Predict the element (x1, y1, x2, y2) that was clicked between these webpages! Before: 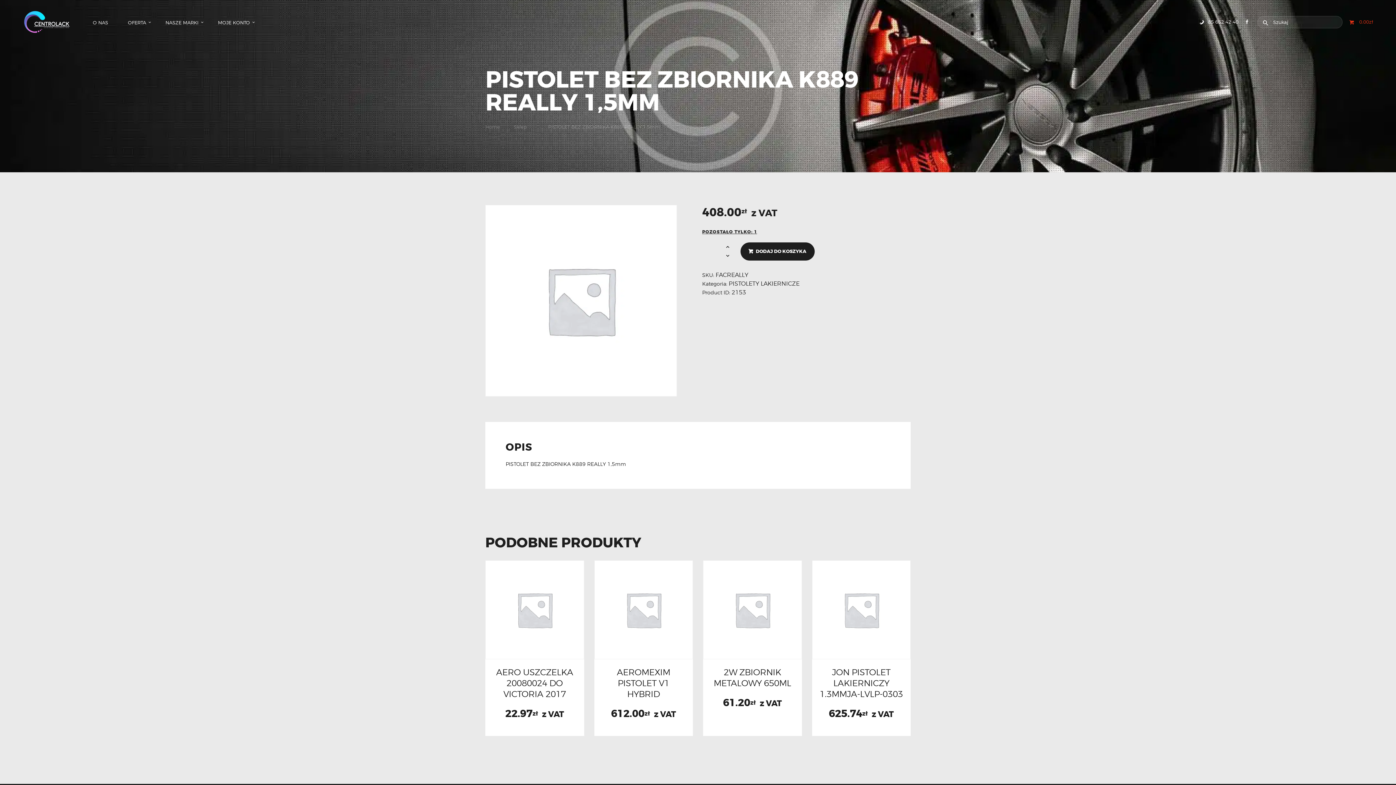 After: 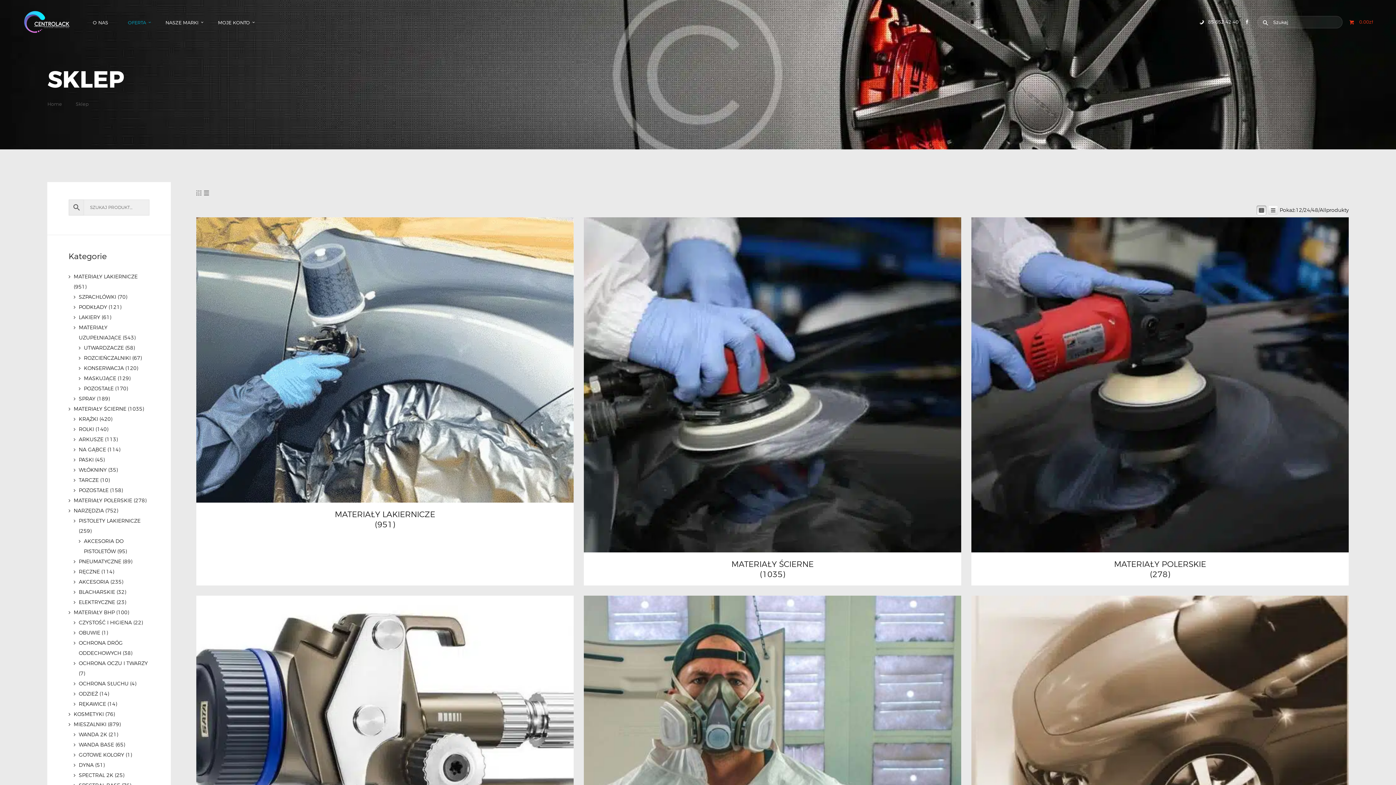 Action: label: Sklep bbox: (513, 124, 526, 129)